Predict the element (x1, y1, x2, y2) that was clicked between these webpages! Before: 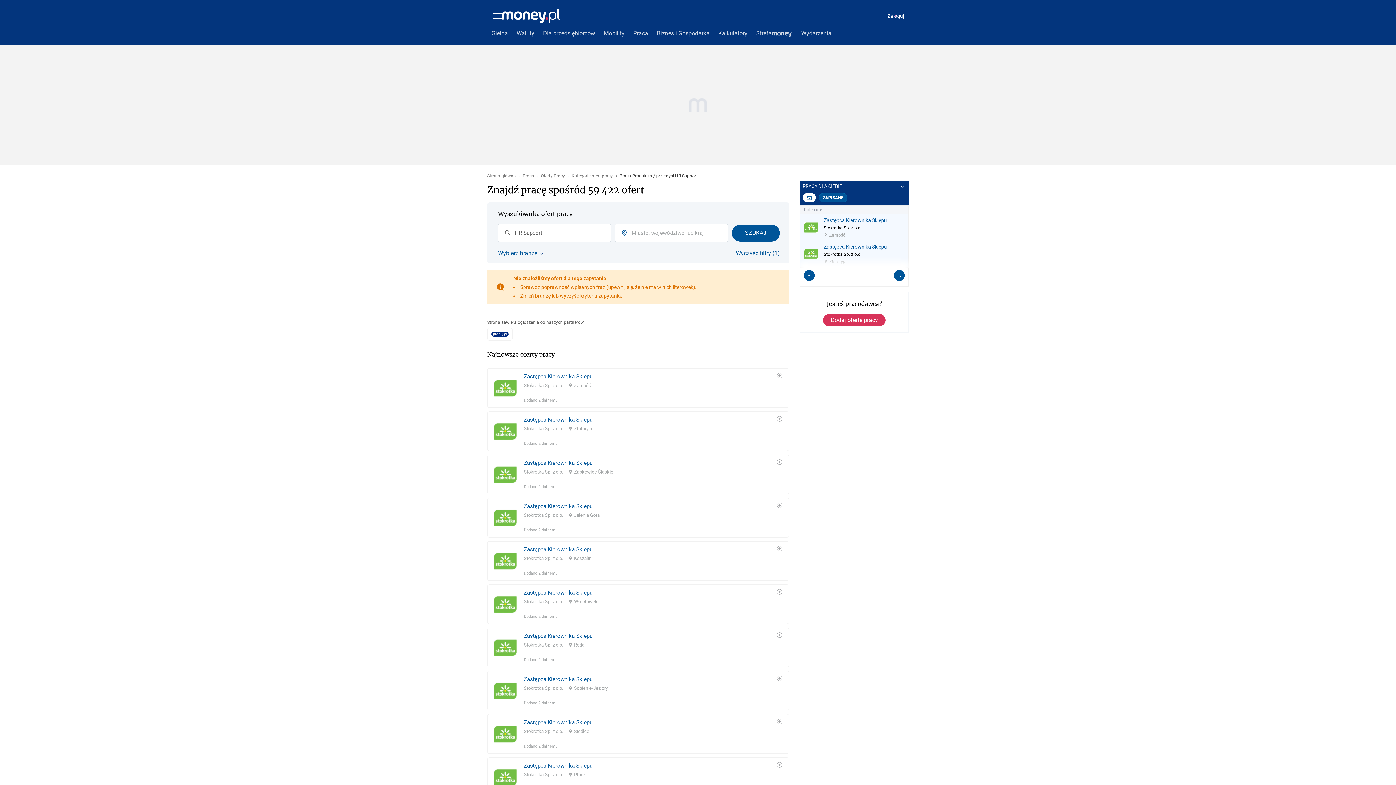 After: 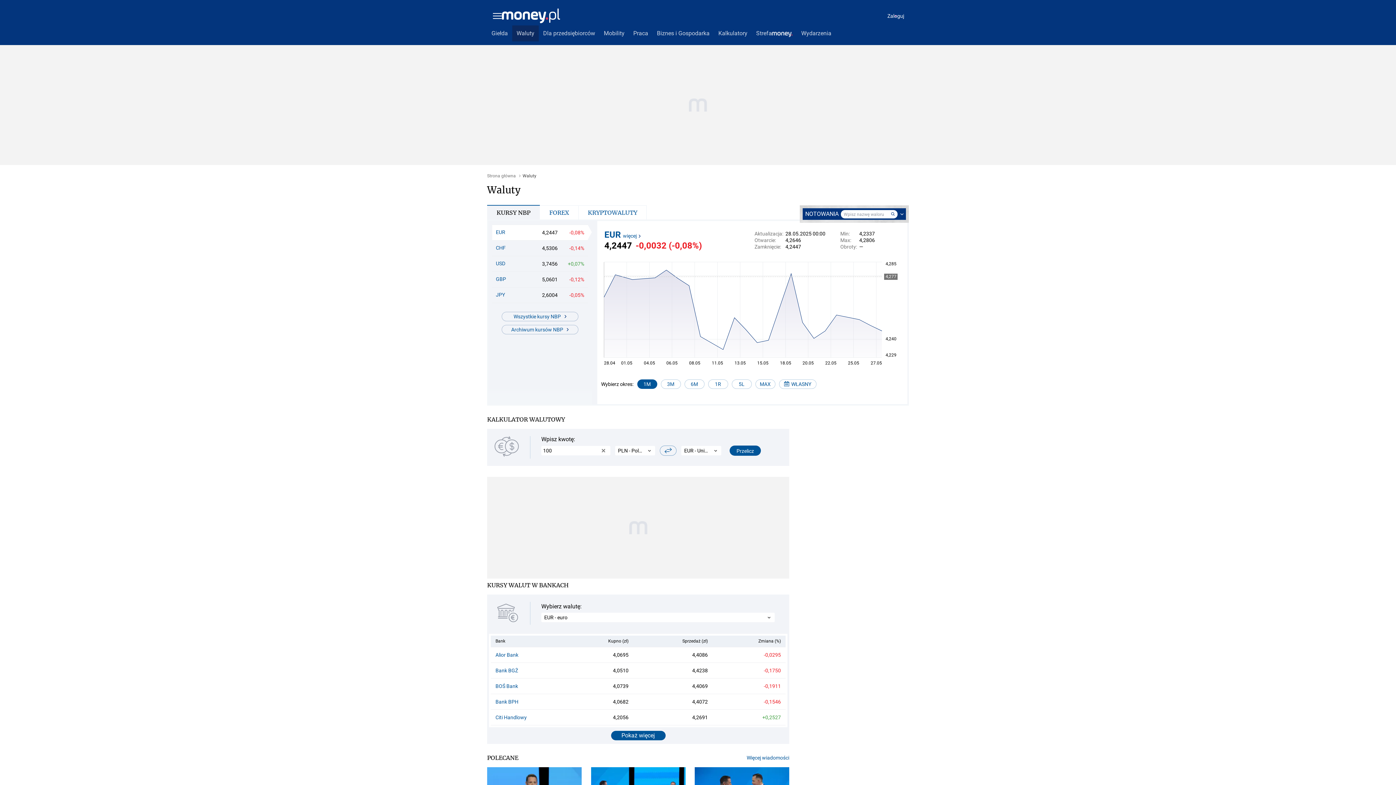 Action: bbox: (512, 25, 538, 41) label: Waluty